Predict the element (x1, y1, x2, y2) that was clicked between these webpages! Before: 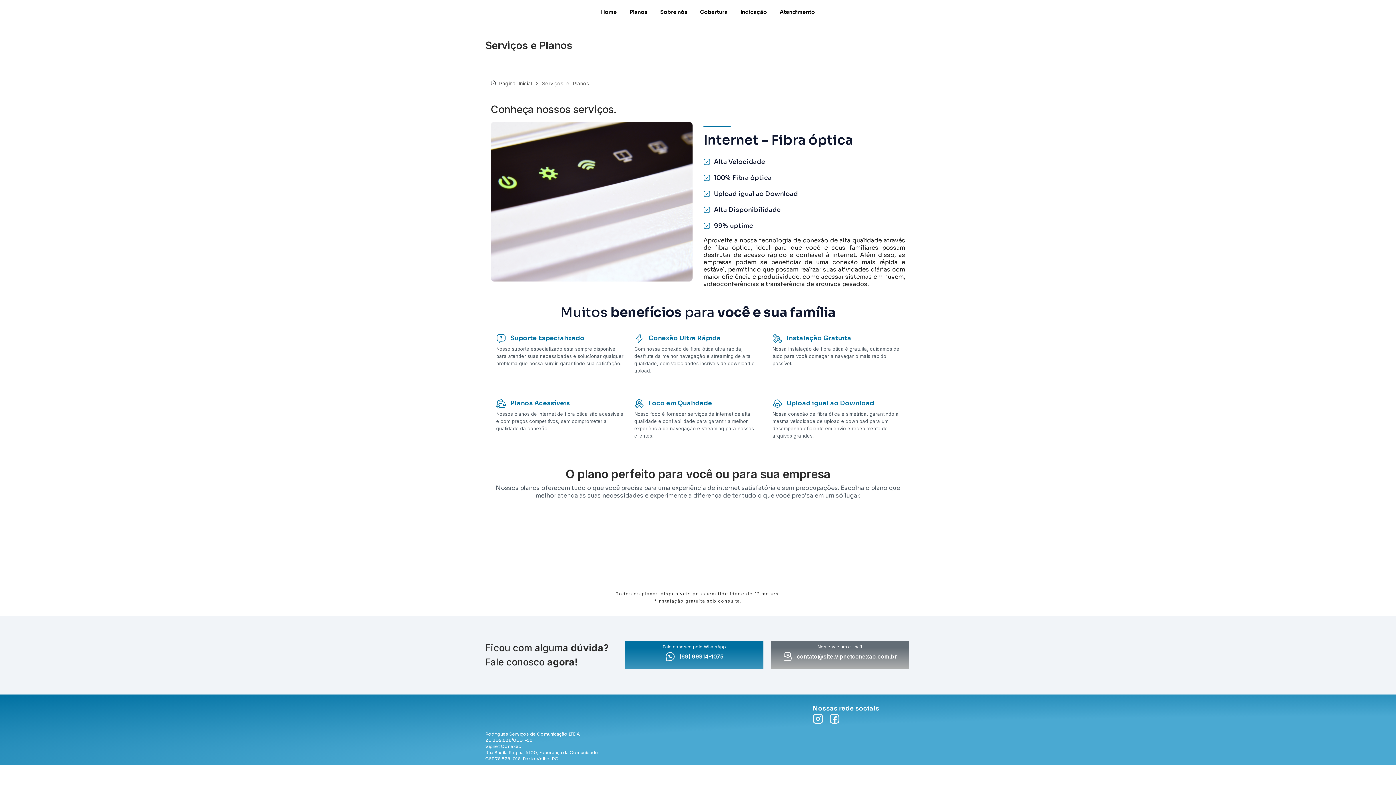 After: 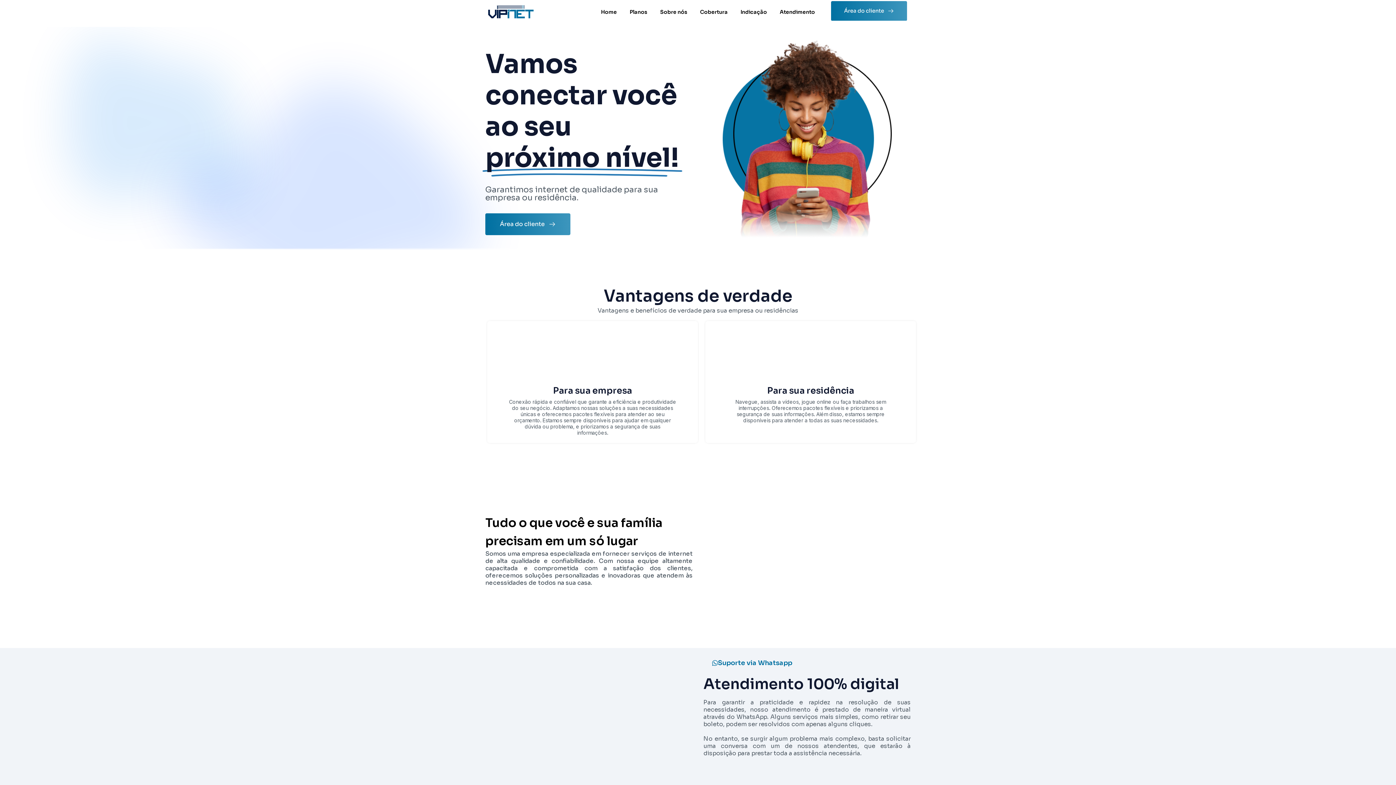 Action: label:  Página Inicial bbox: (490, 79, 532, 87)